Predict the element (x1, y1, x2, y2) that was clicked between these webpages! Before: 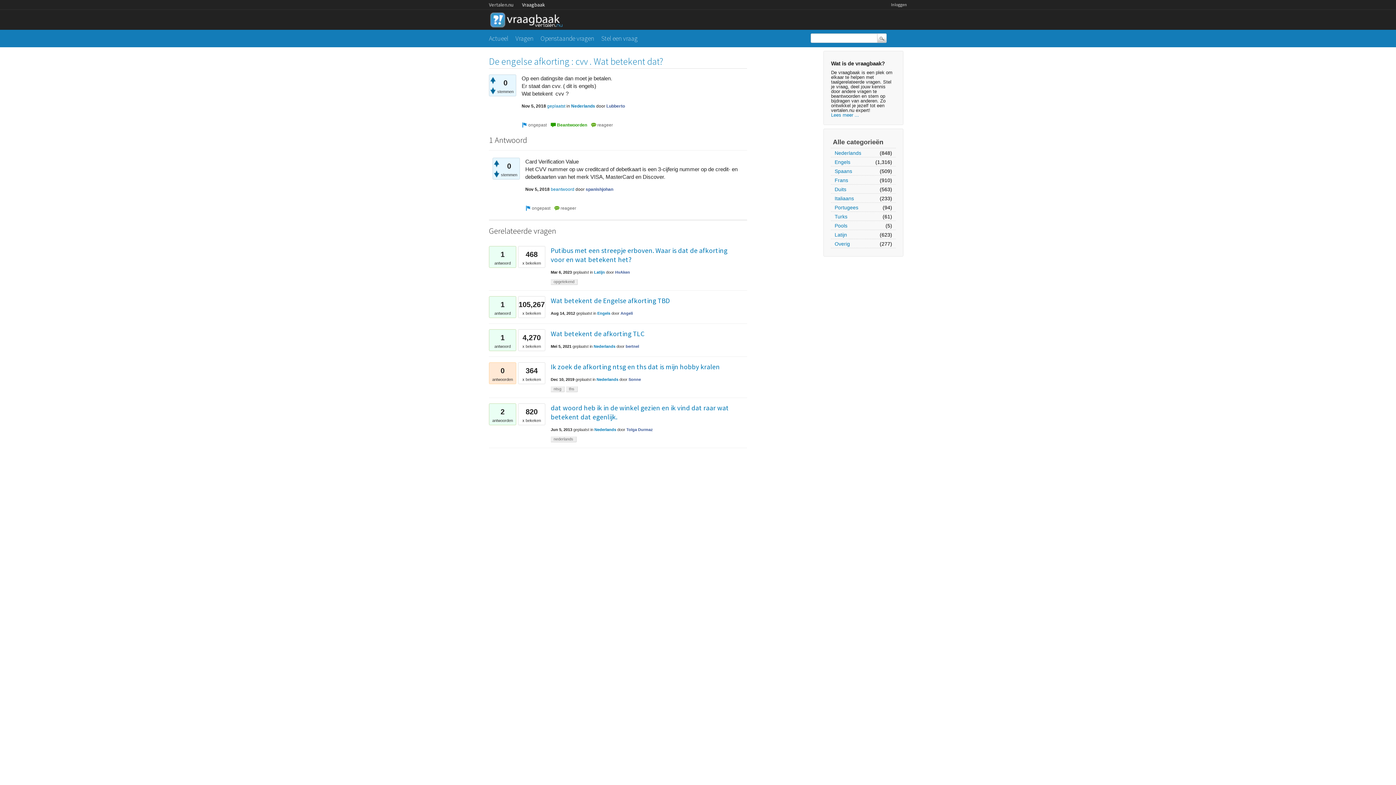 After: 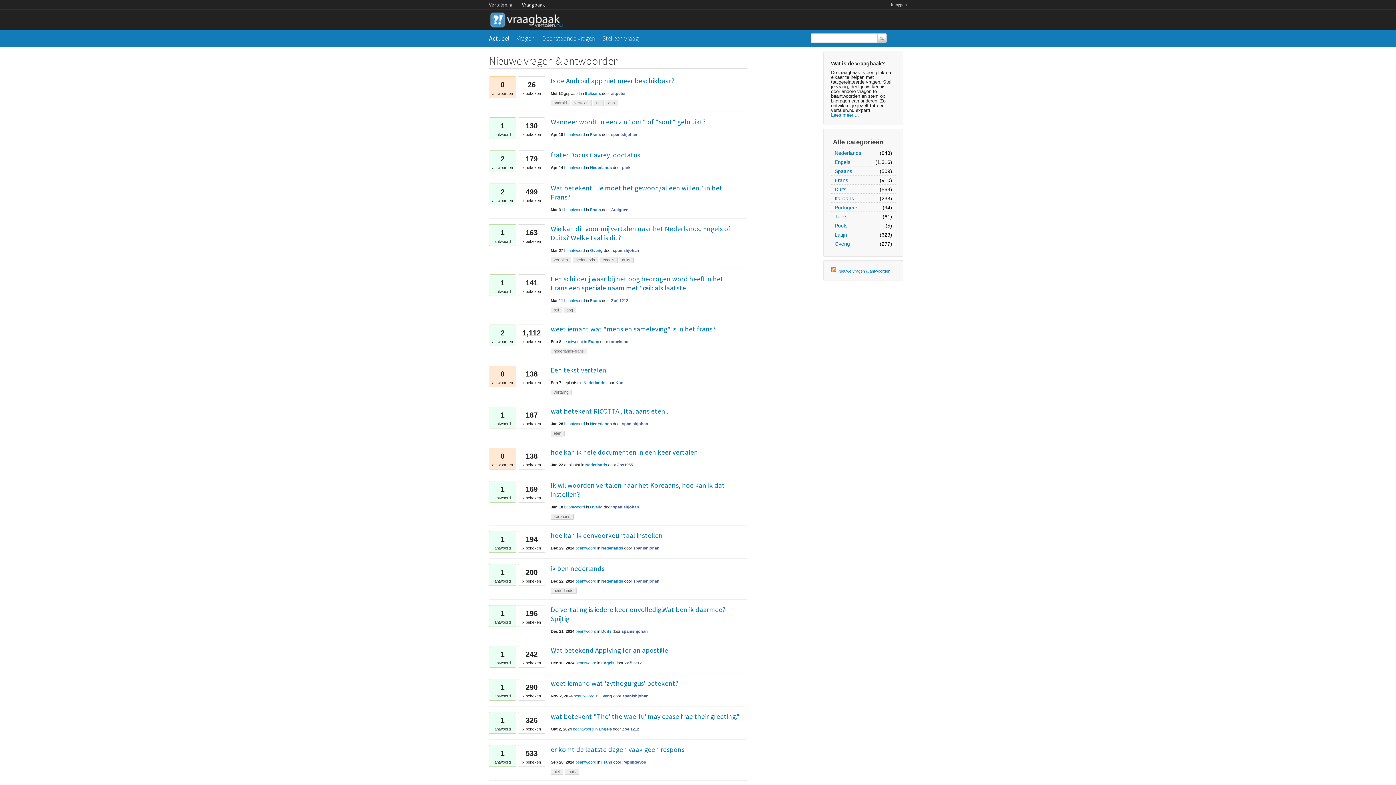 Action: bbox: (522, 0, 552, 9) label: Vraagbaak